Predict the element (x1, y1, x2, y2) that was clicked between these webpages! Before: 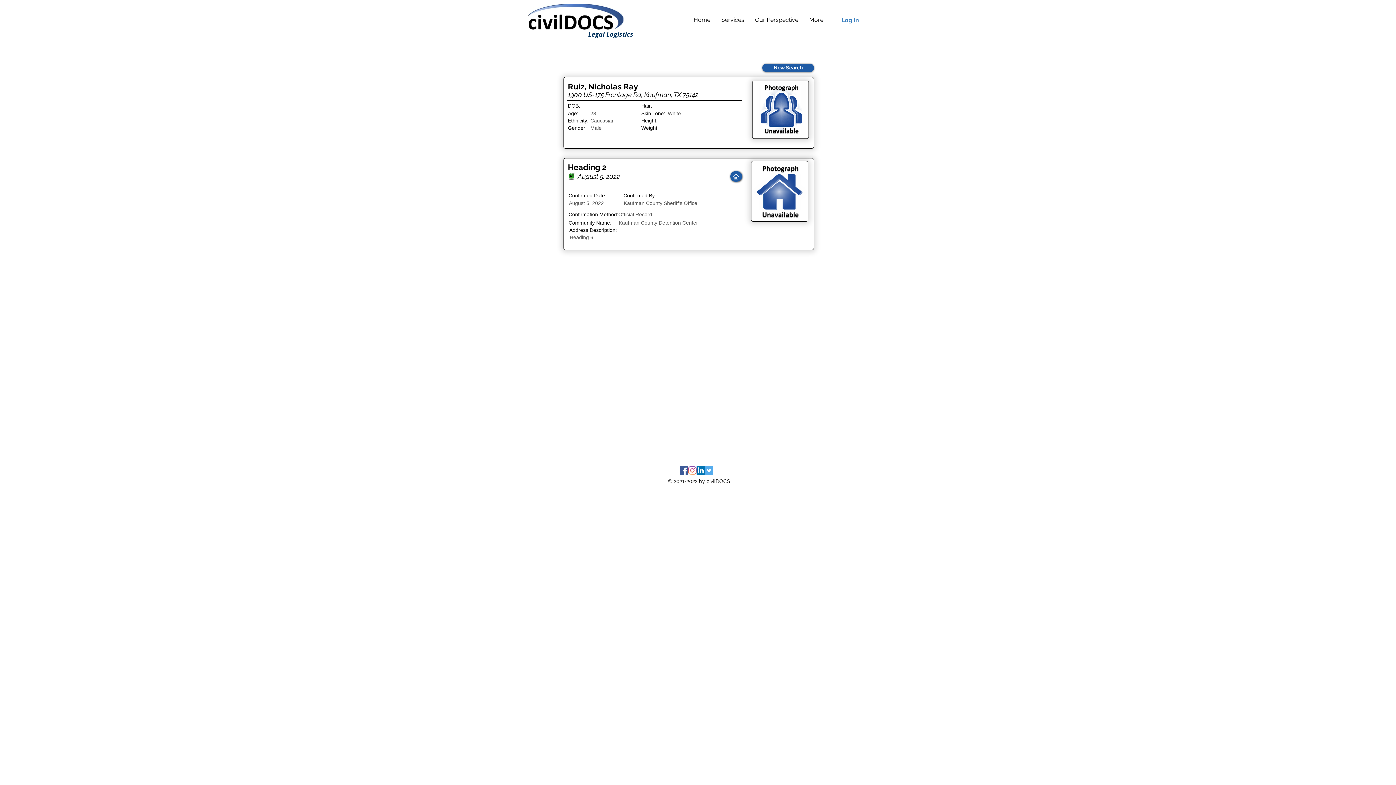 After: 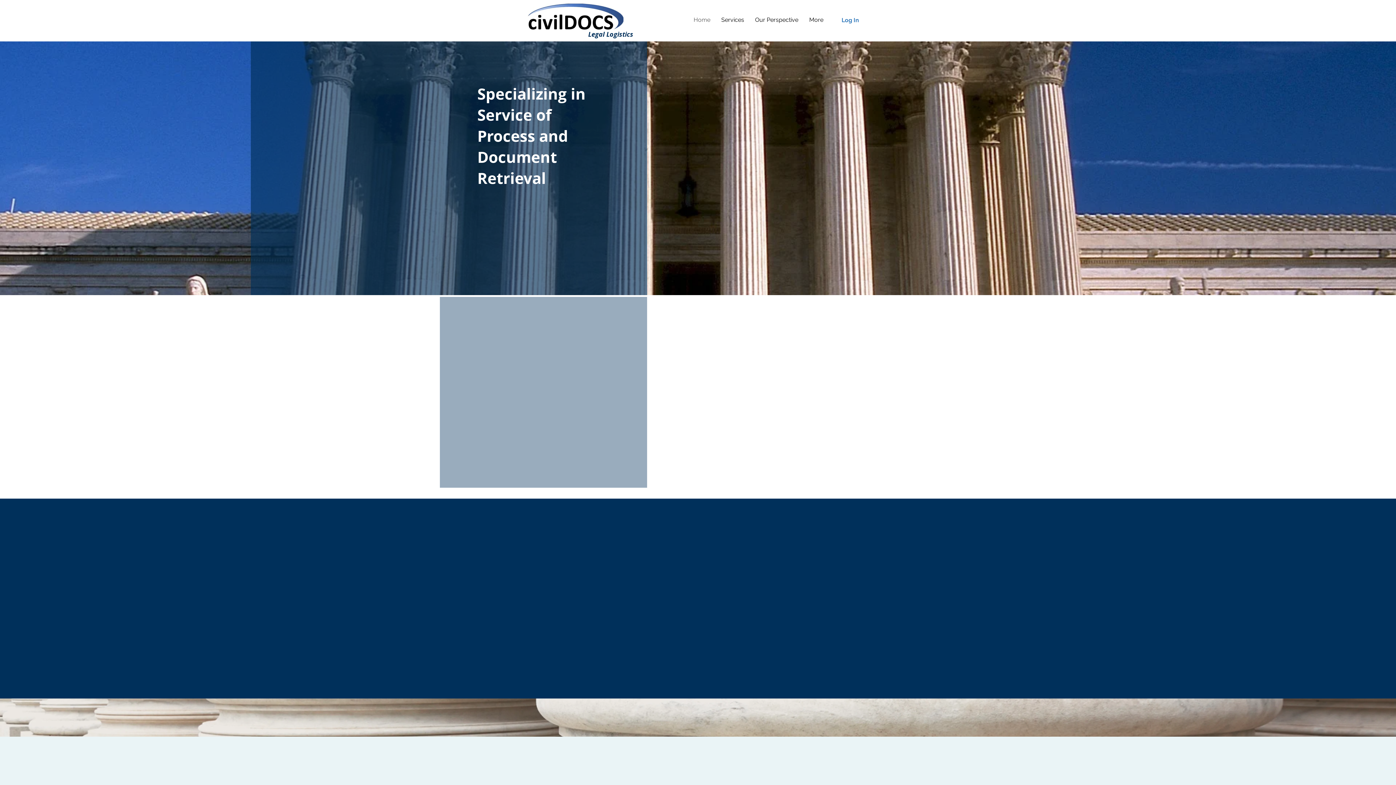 Action: bbox: (520, 3, 623, 34)